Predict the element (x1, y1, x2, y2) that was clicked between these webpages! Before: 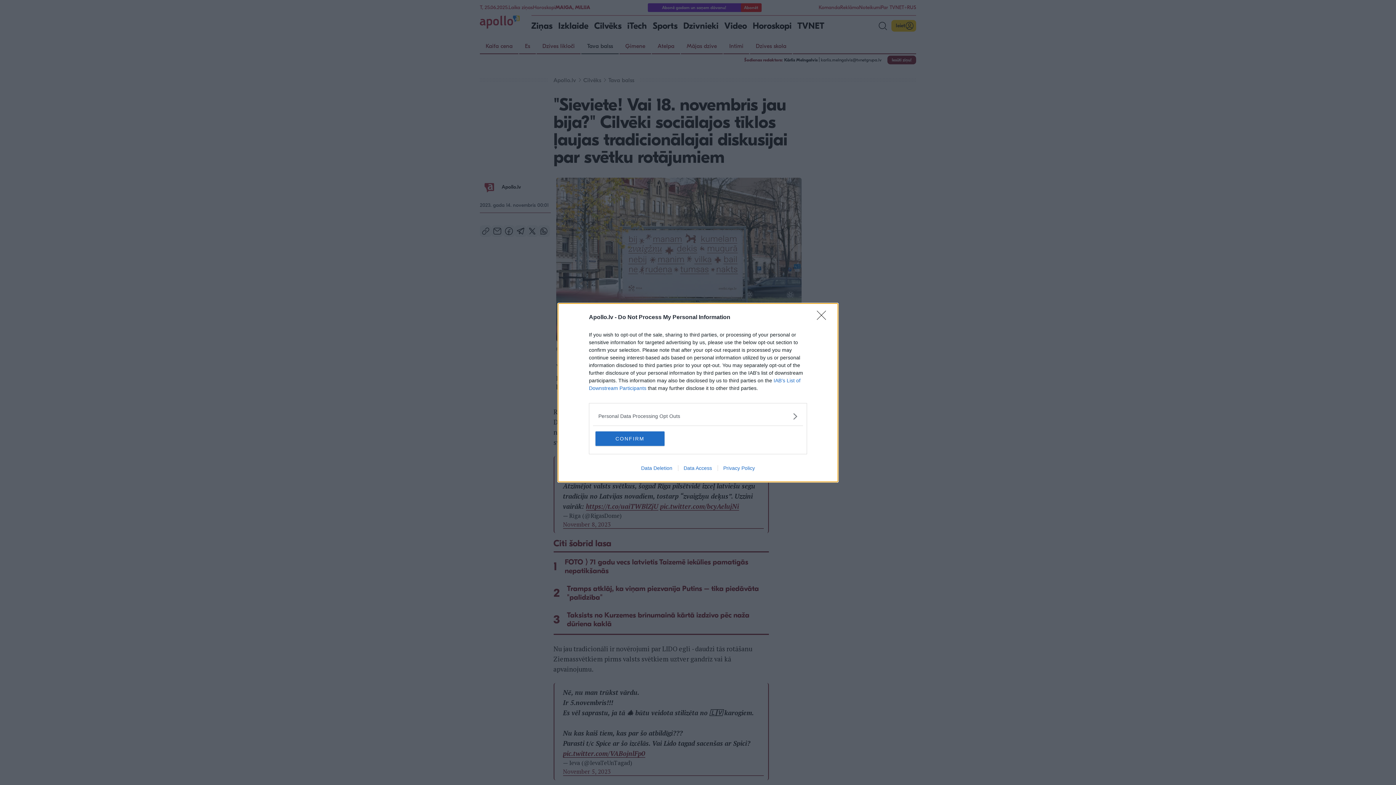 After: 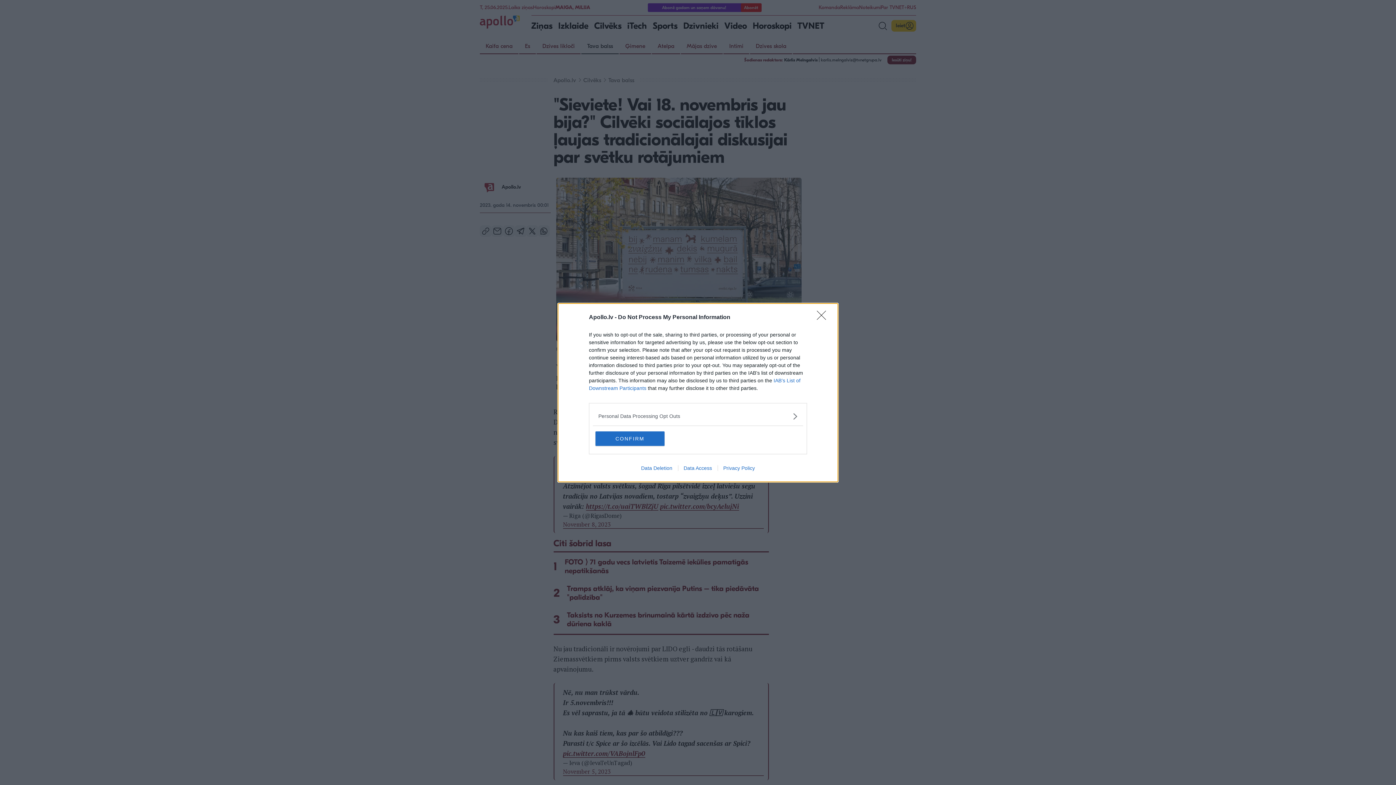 Action: label: Privacy Policy bbox: (717, 465, 760, 471)